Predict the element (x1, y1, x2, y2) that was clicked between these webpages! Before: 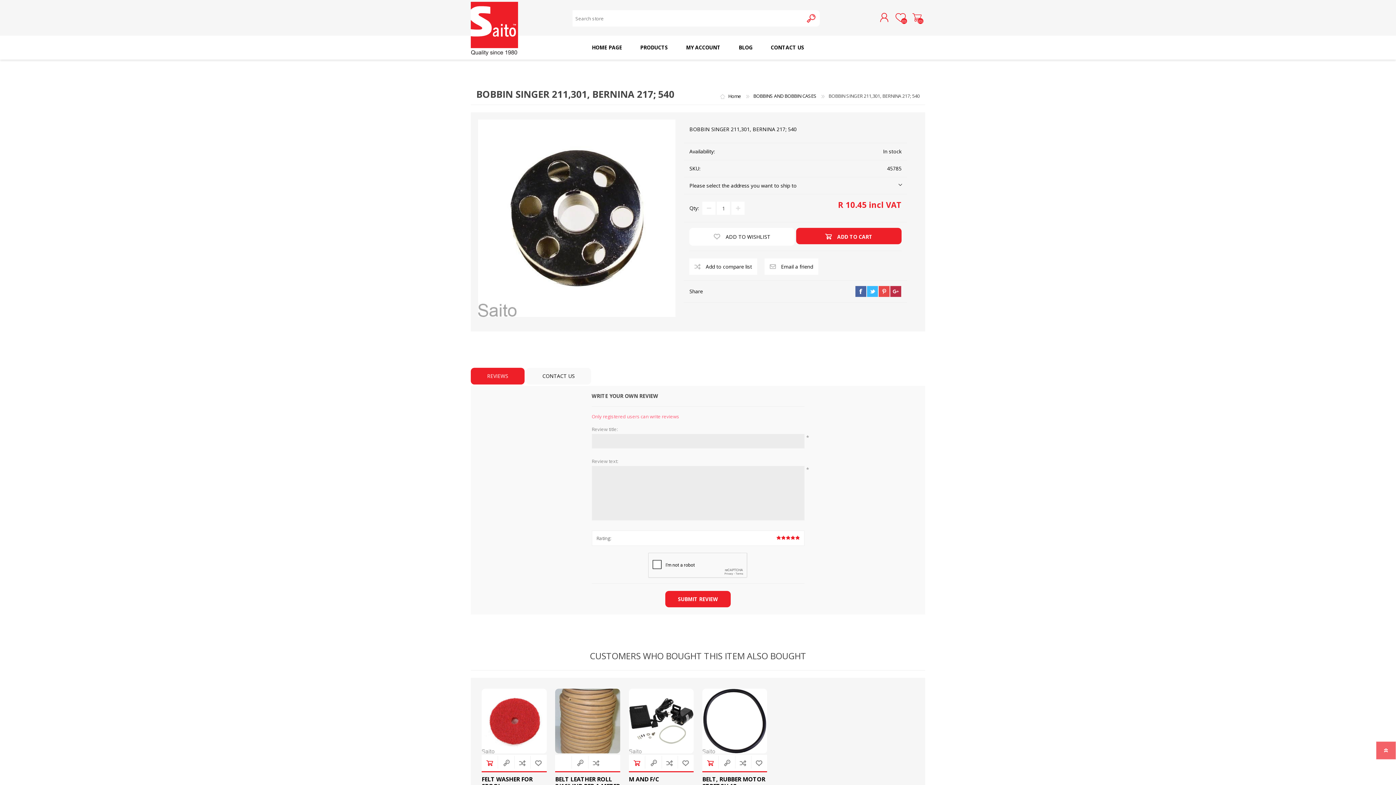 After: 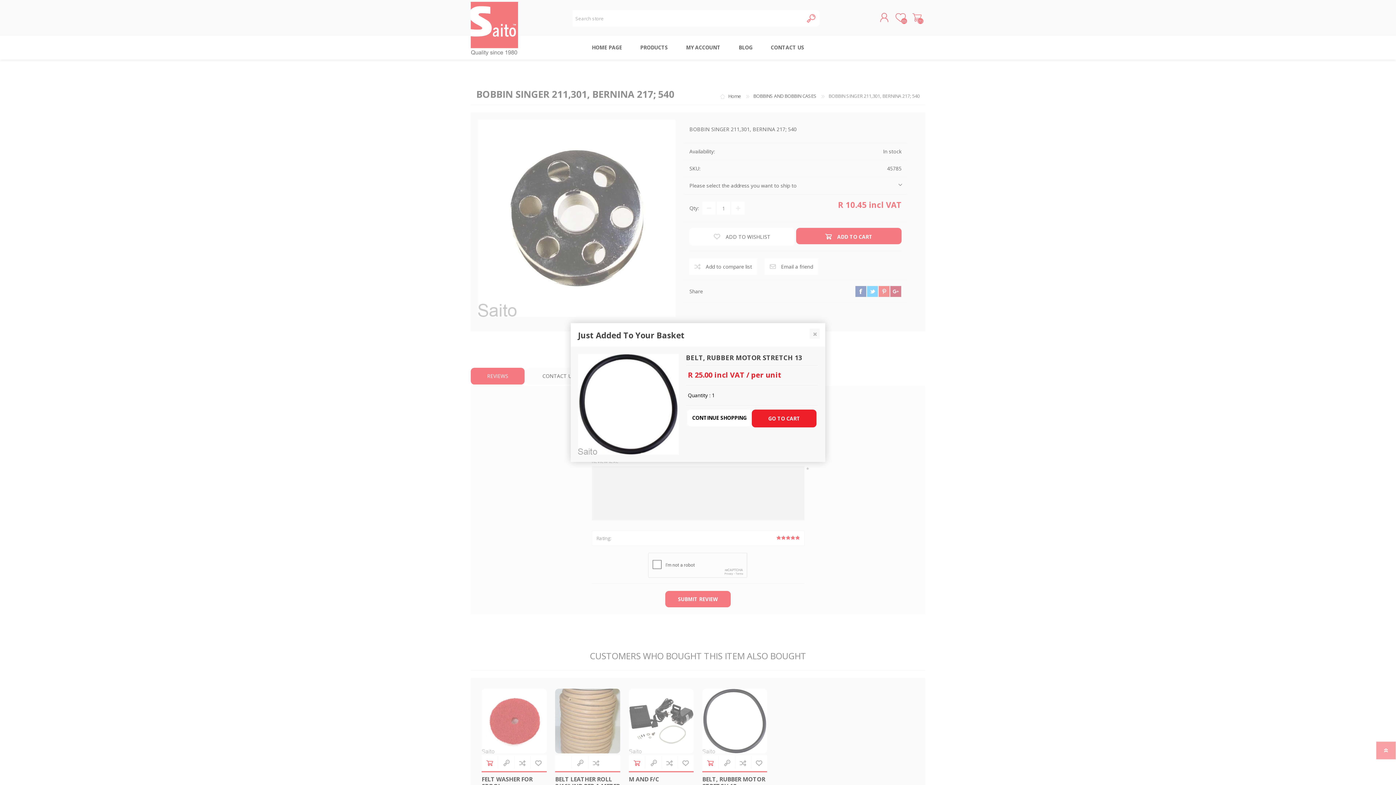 Action: label: Add to cart bbox: (702, 755, 718, 771)